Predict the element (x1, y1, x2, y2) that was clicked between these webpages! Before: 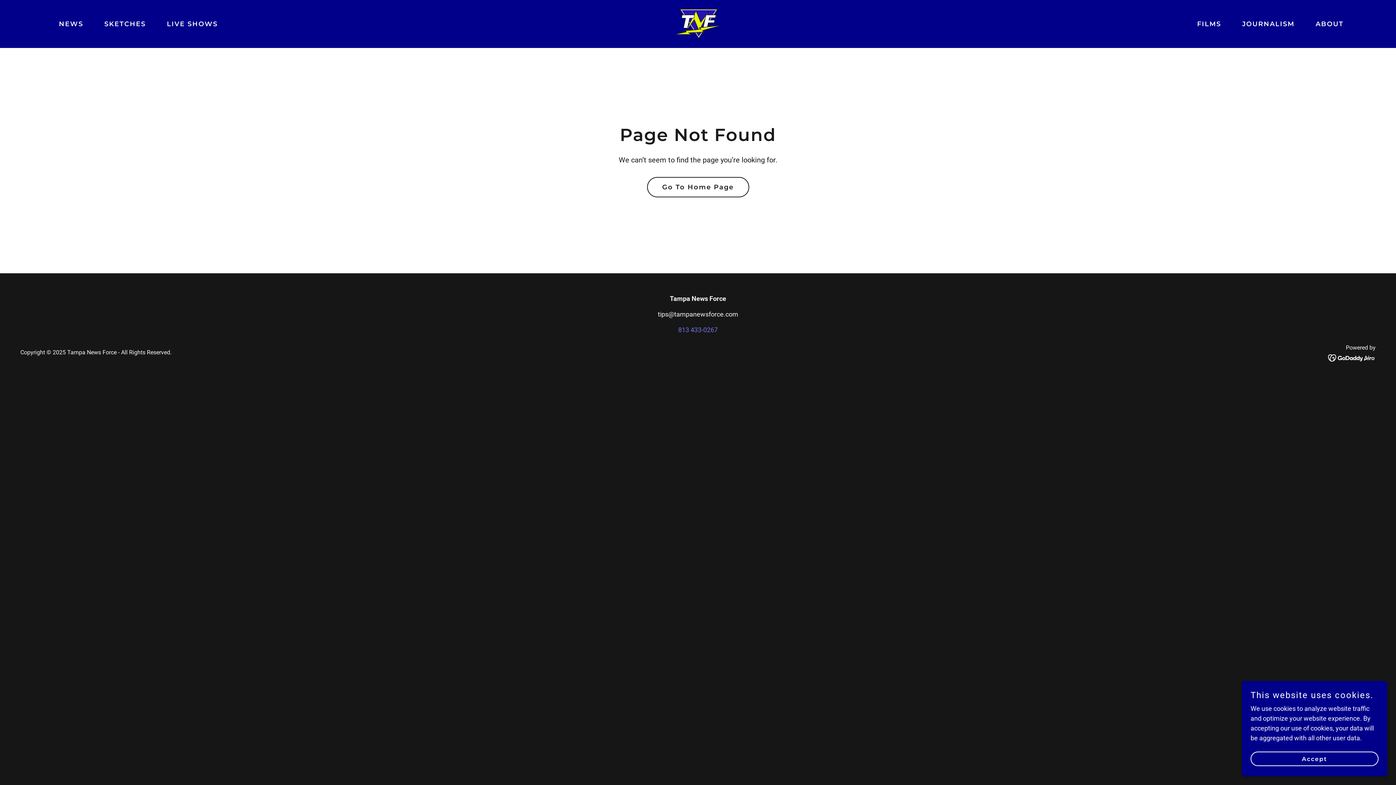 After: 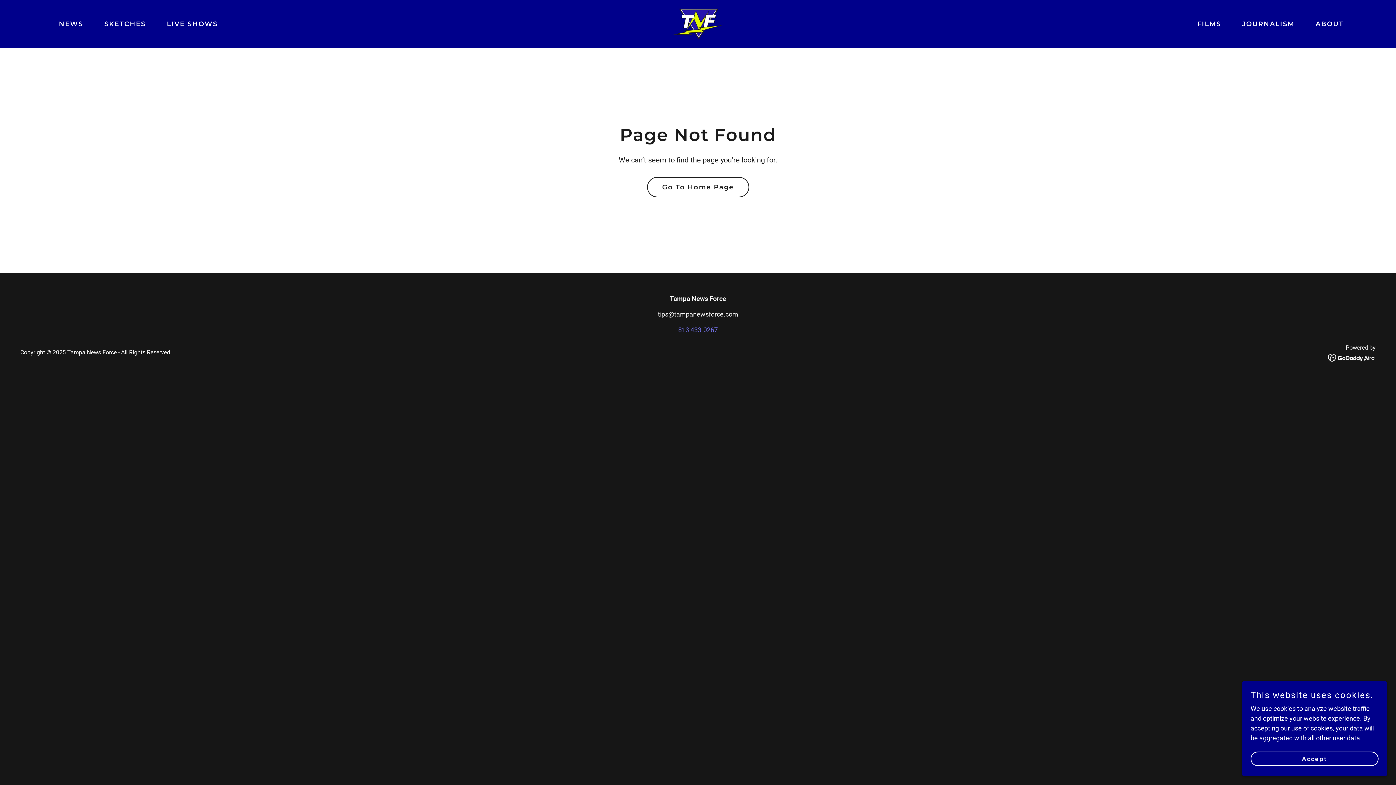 Action: bbox: (1328, 353, 1376, 361)